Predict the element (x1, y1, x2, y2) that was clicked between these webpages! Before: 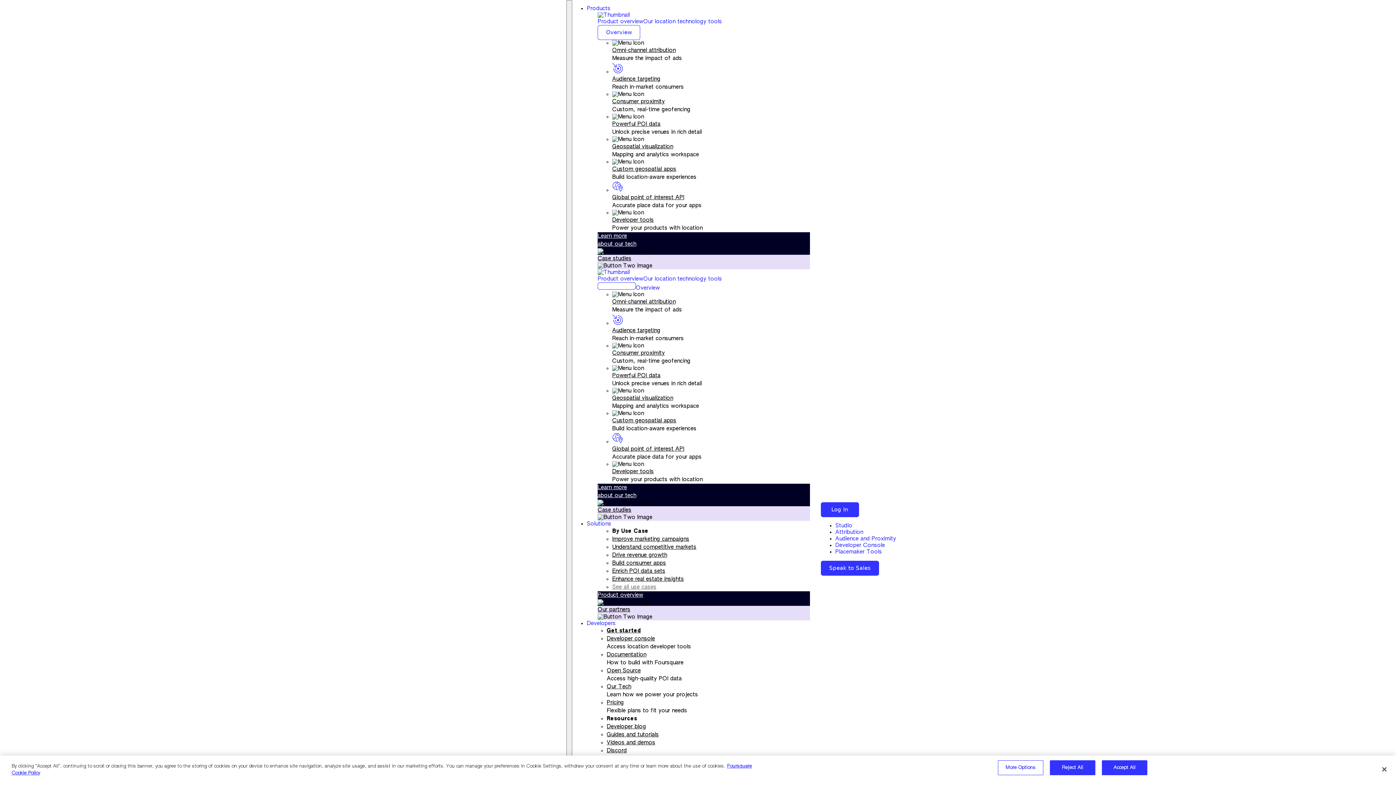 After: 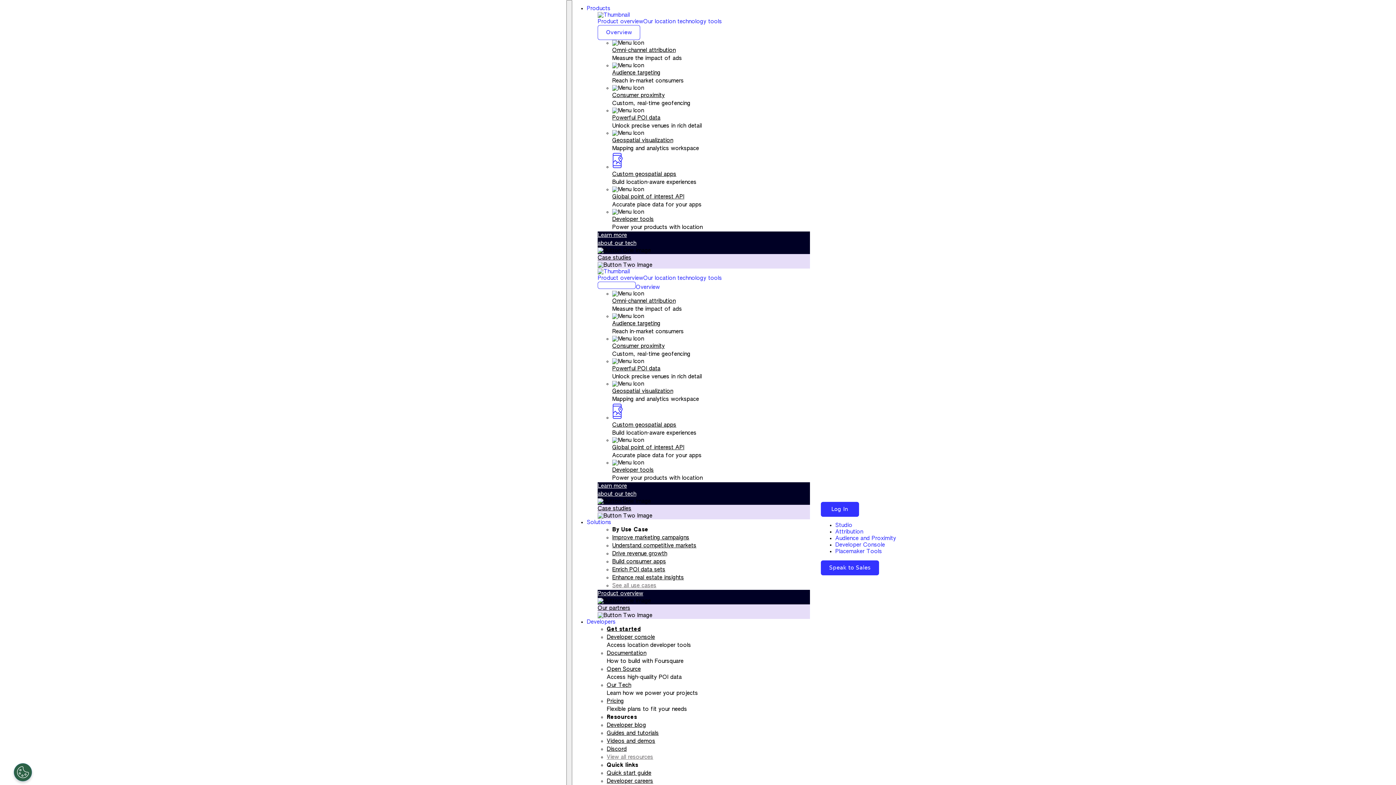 Action: label: Understand competitive markets bbox: (612, 544, 696, 550)